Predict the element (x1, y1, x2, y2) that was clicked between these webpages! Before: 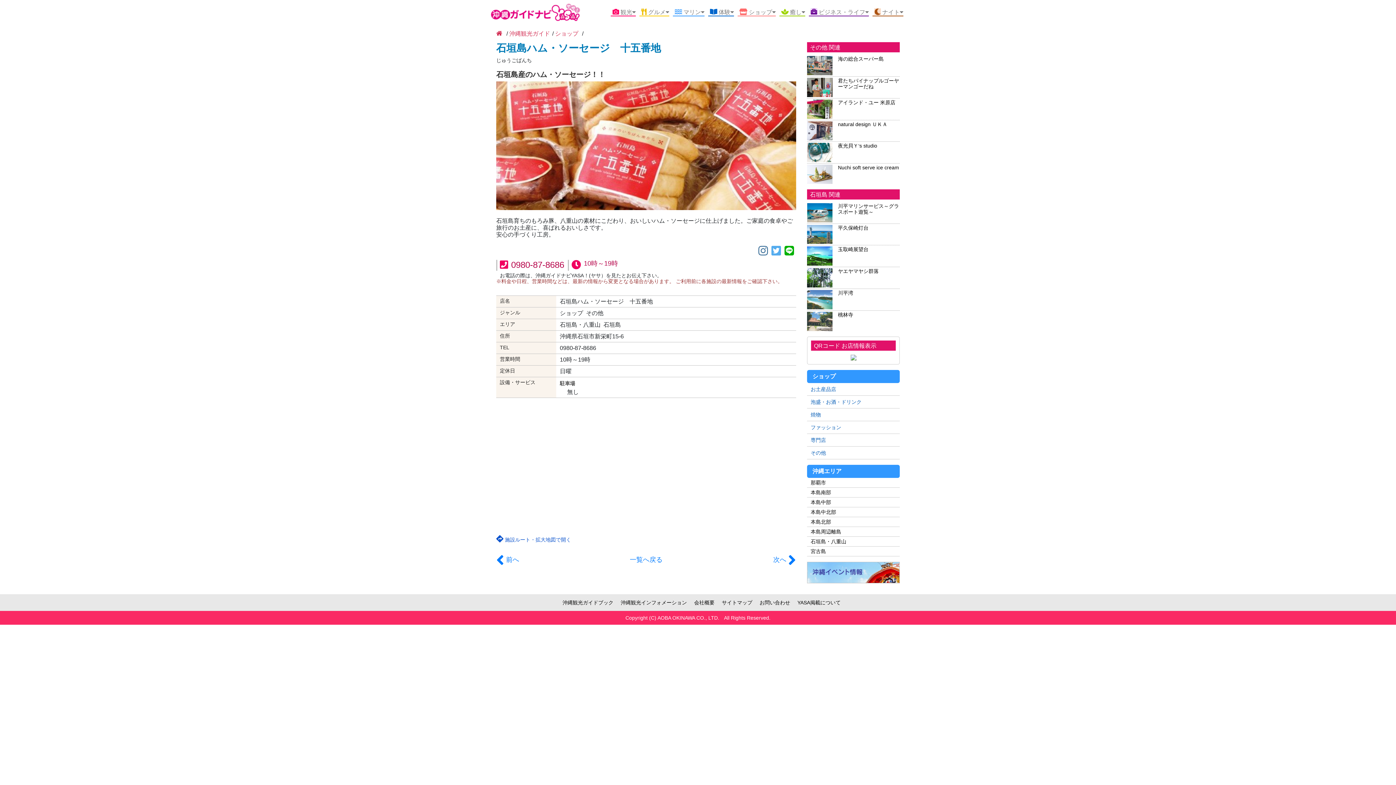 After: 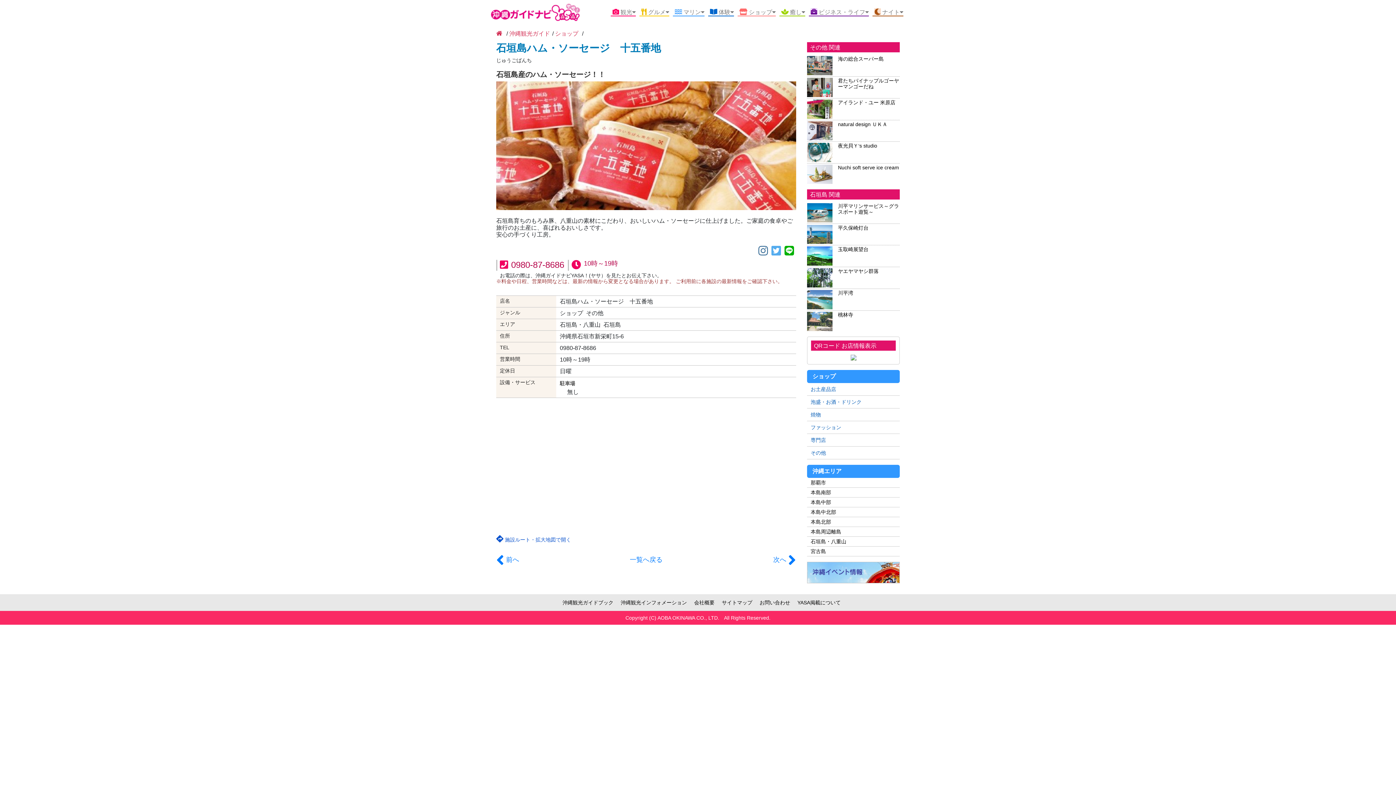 Action: bbox: (784, 250, 796, 256)